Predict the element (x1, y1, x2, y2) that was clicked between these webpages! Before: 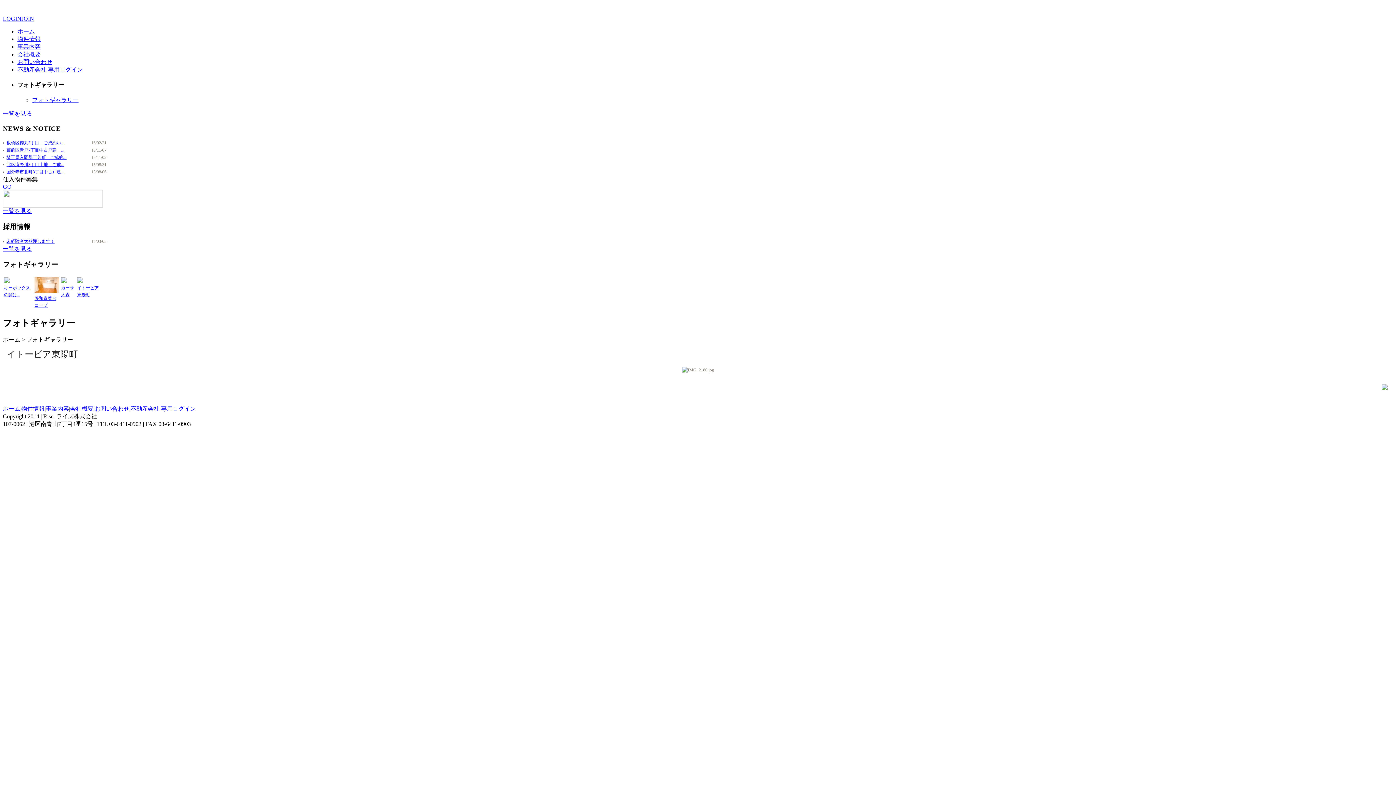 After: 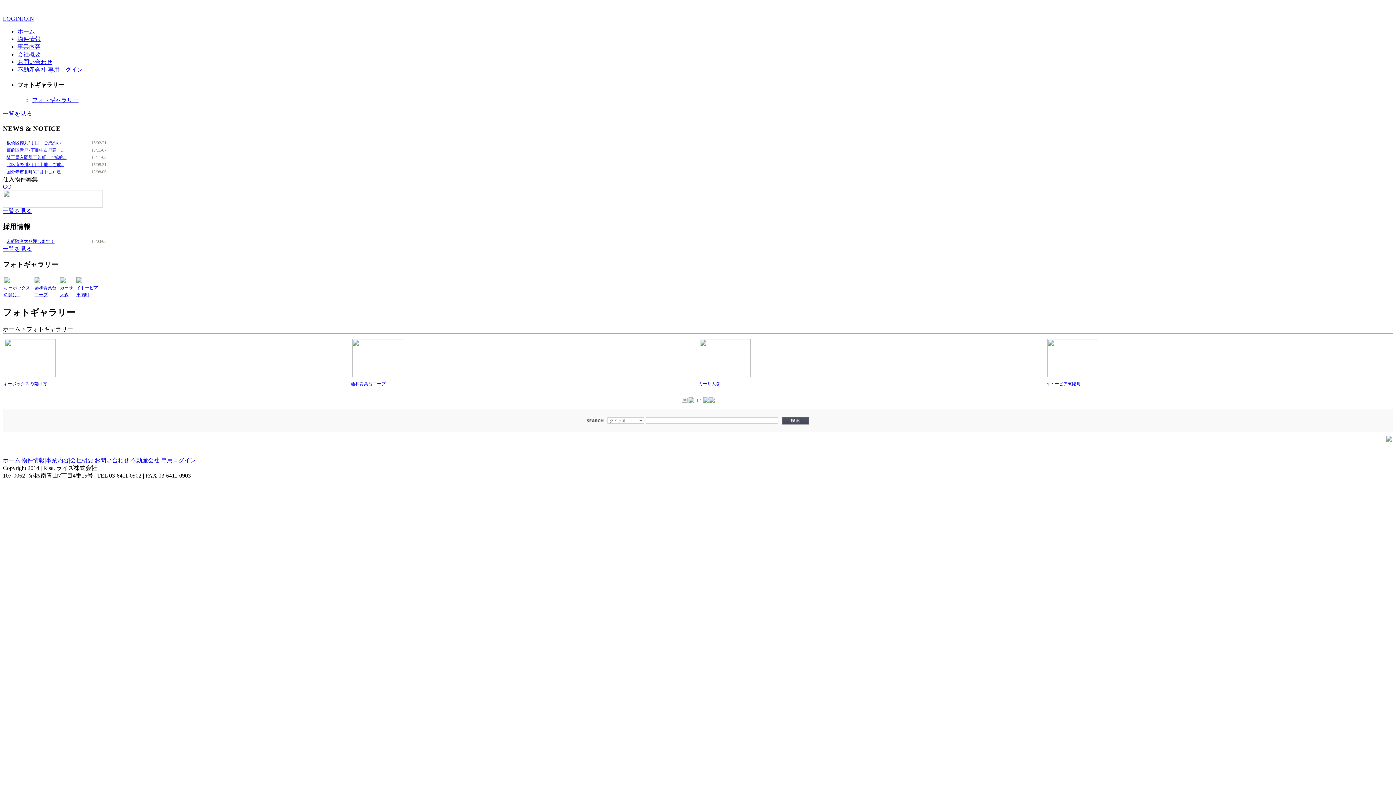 Action: bbox: (17, 51, 40, 57) label: 会社概要